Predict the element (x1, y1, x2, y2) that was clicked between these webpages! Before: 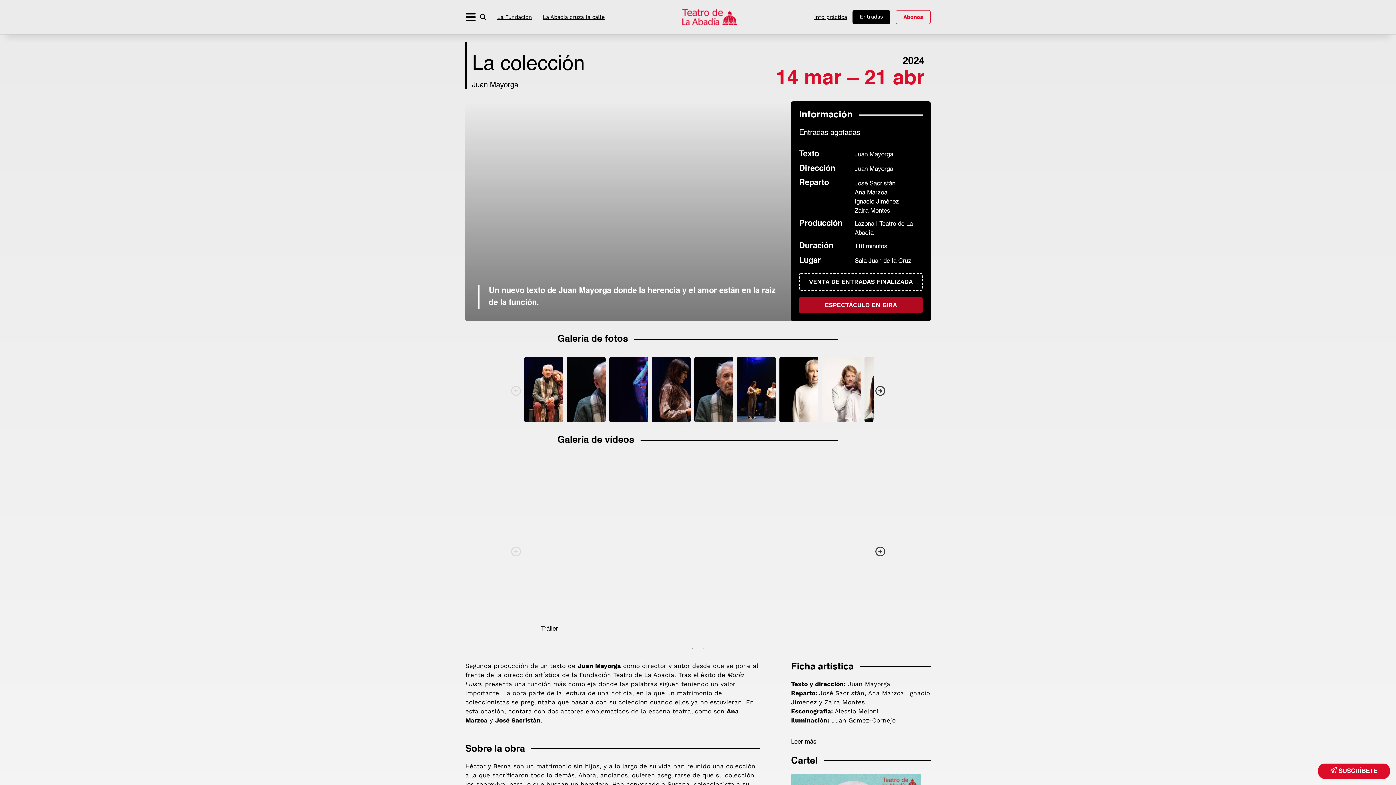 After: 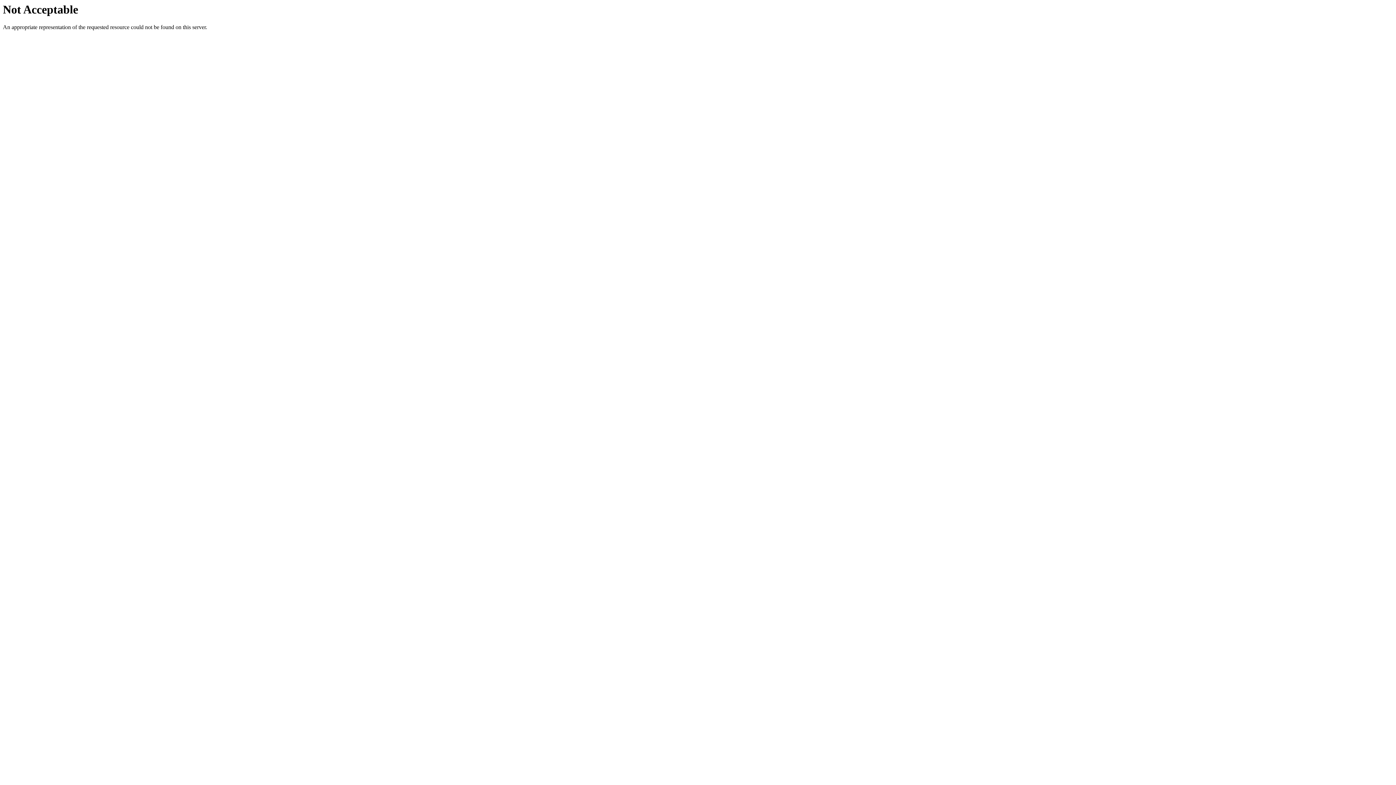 Action: bbox: (682, 9, 737, 25)